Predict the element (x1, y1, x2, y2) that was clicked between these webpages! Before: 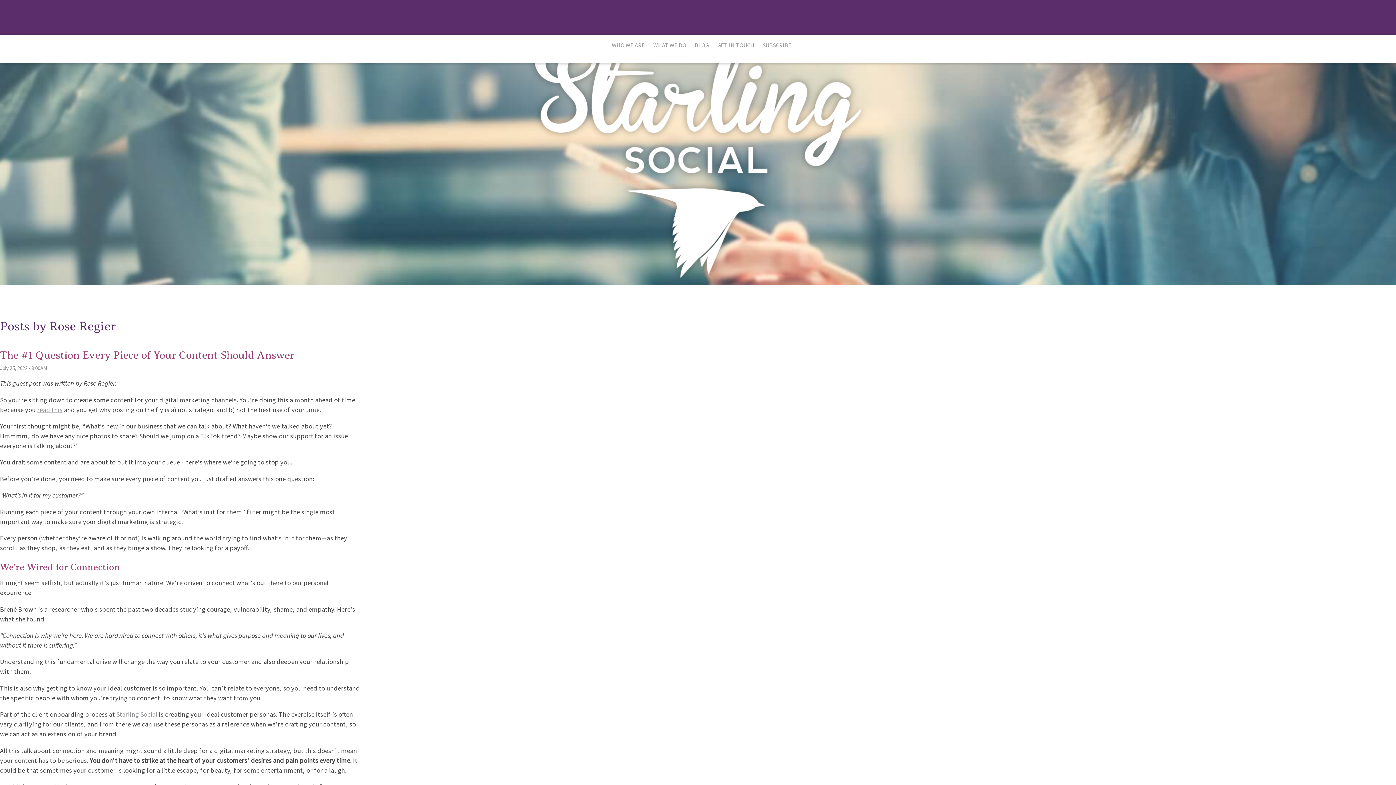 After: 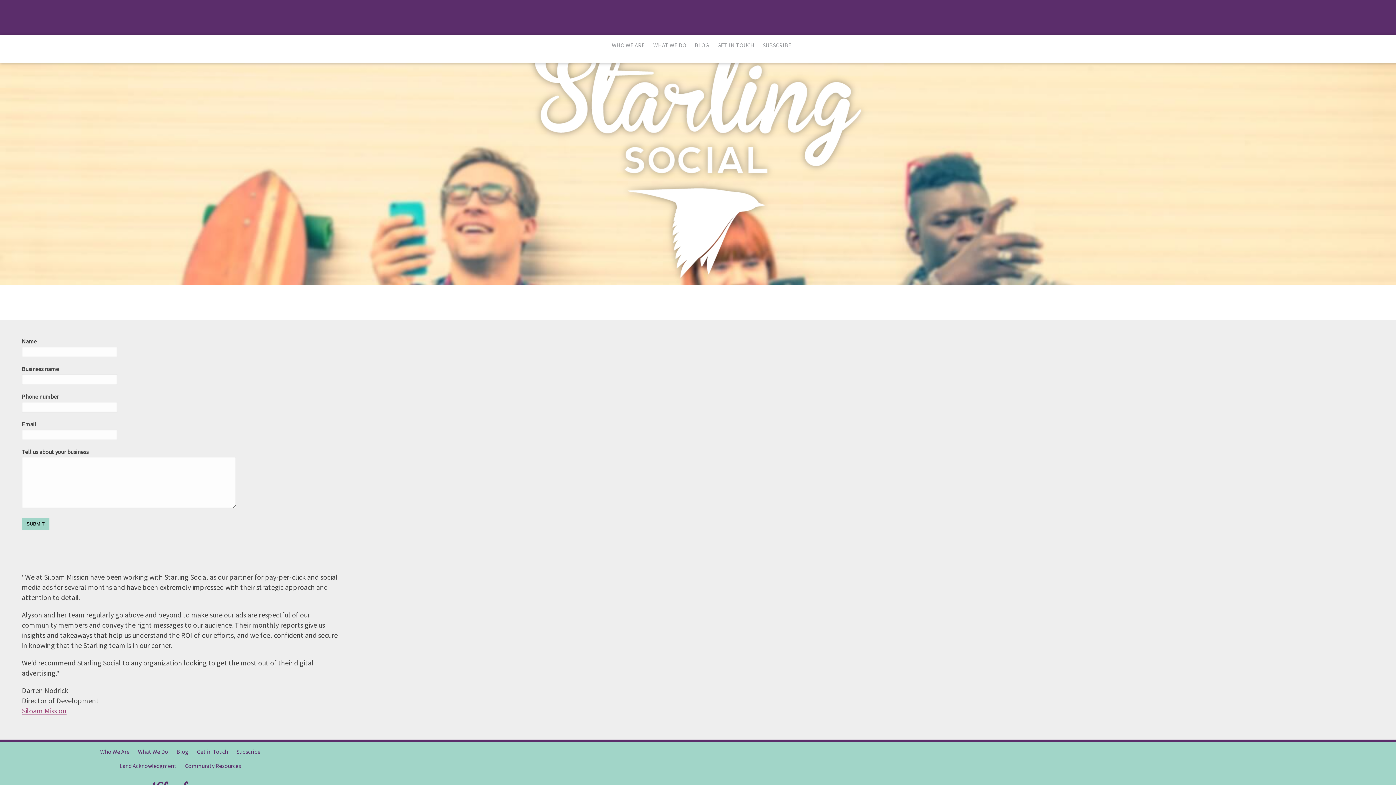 Action: bbox: (713, 40, 758, 49) label: GET IN TOUCH